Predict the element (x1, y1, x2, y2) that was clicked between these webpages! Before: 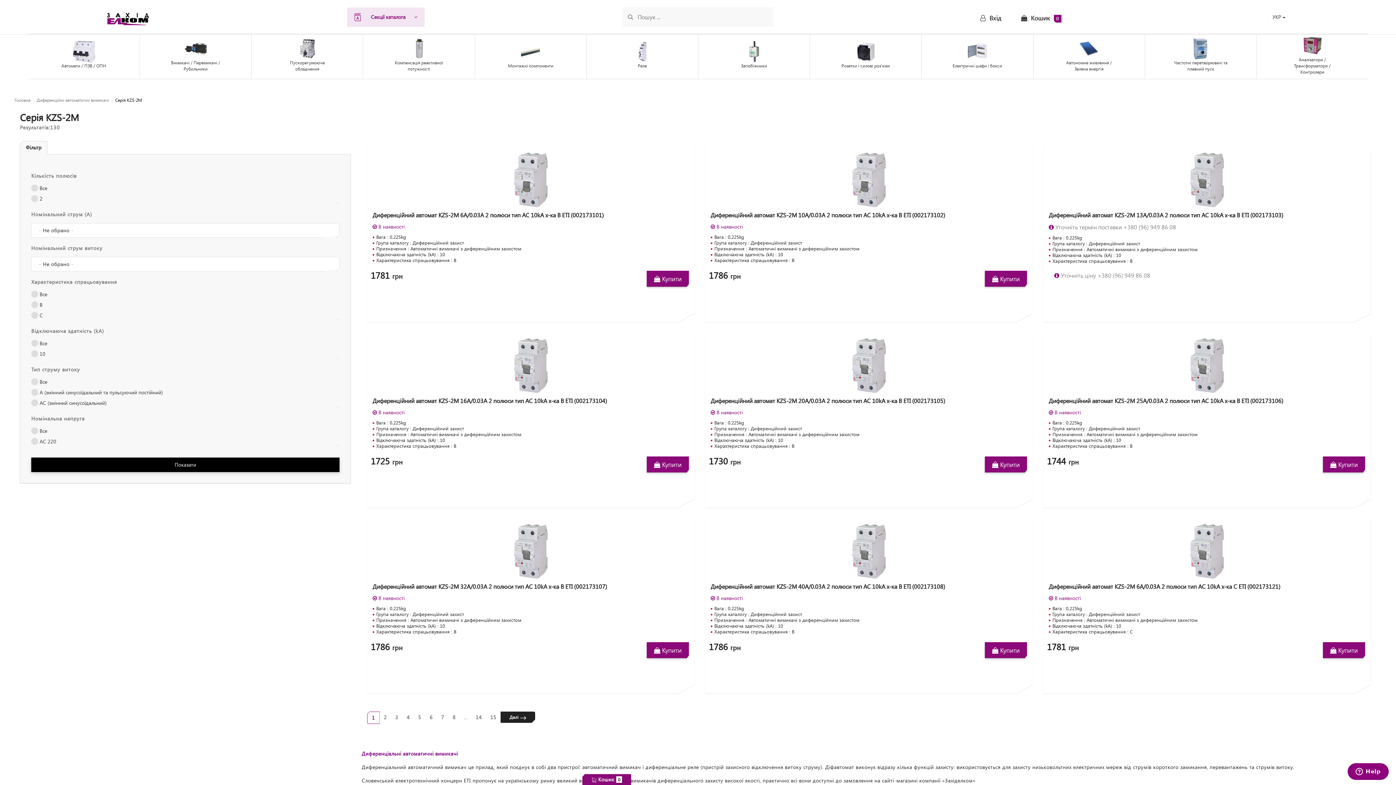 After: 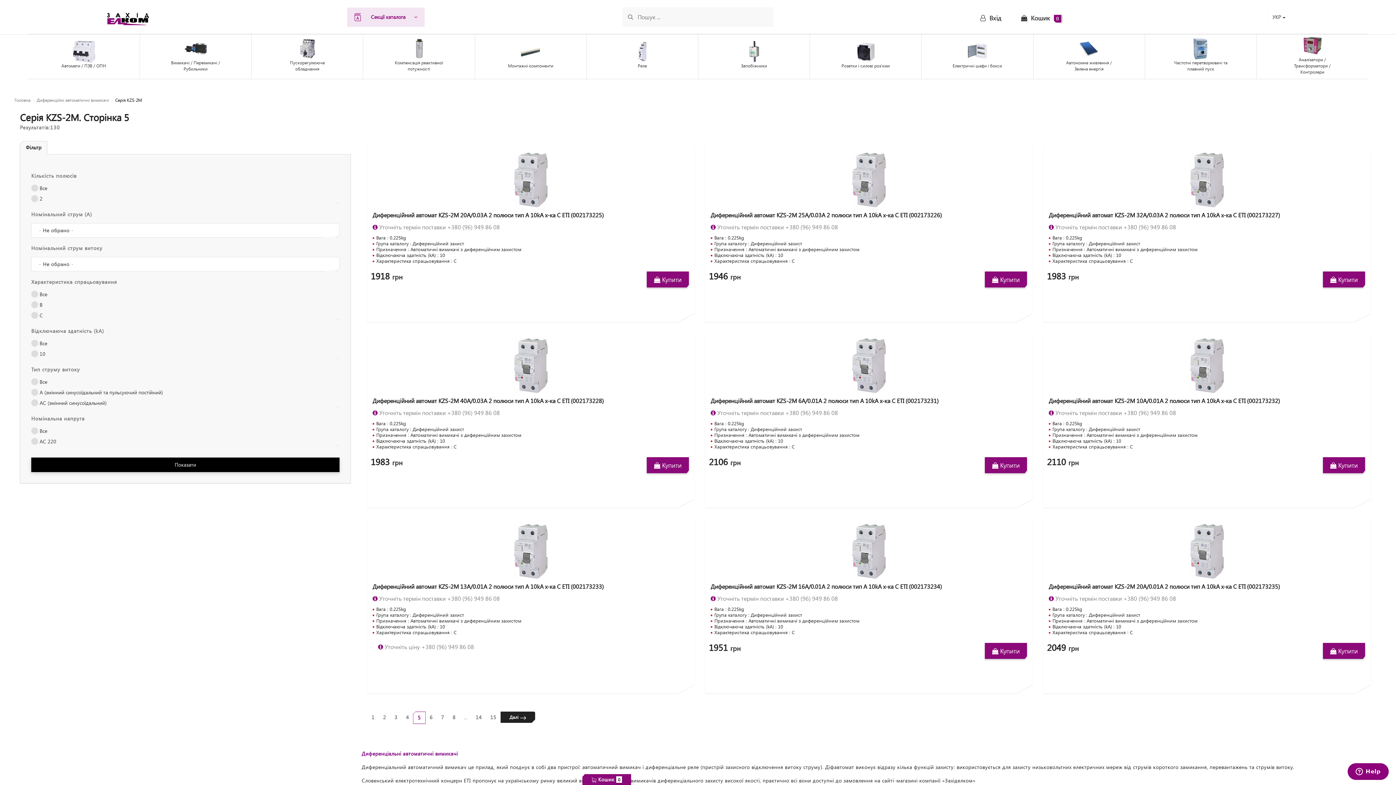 Action: bbox: (413, 712, 425, 723) label: 5